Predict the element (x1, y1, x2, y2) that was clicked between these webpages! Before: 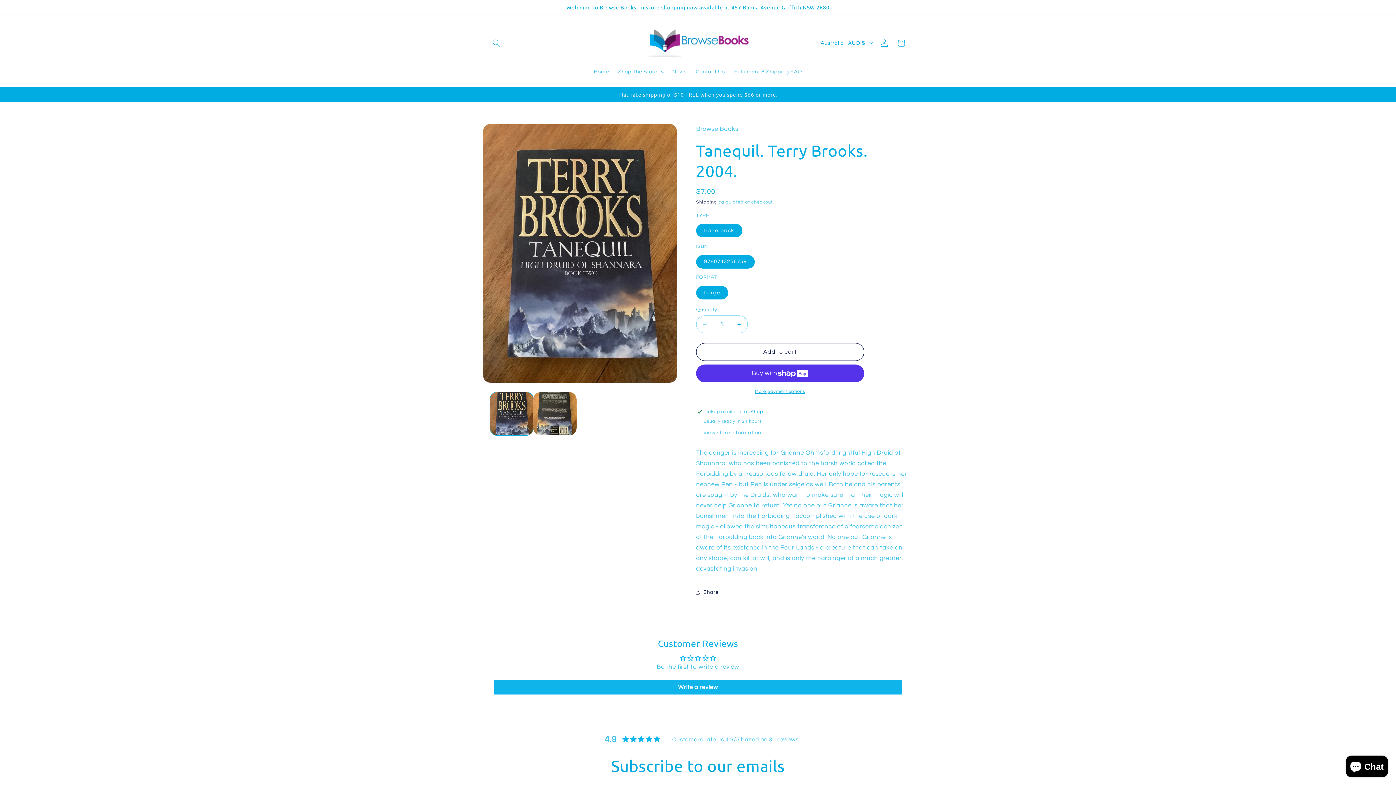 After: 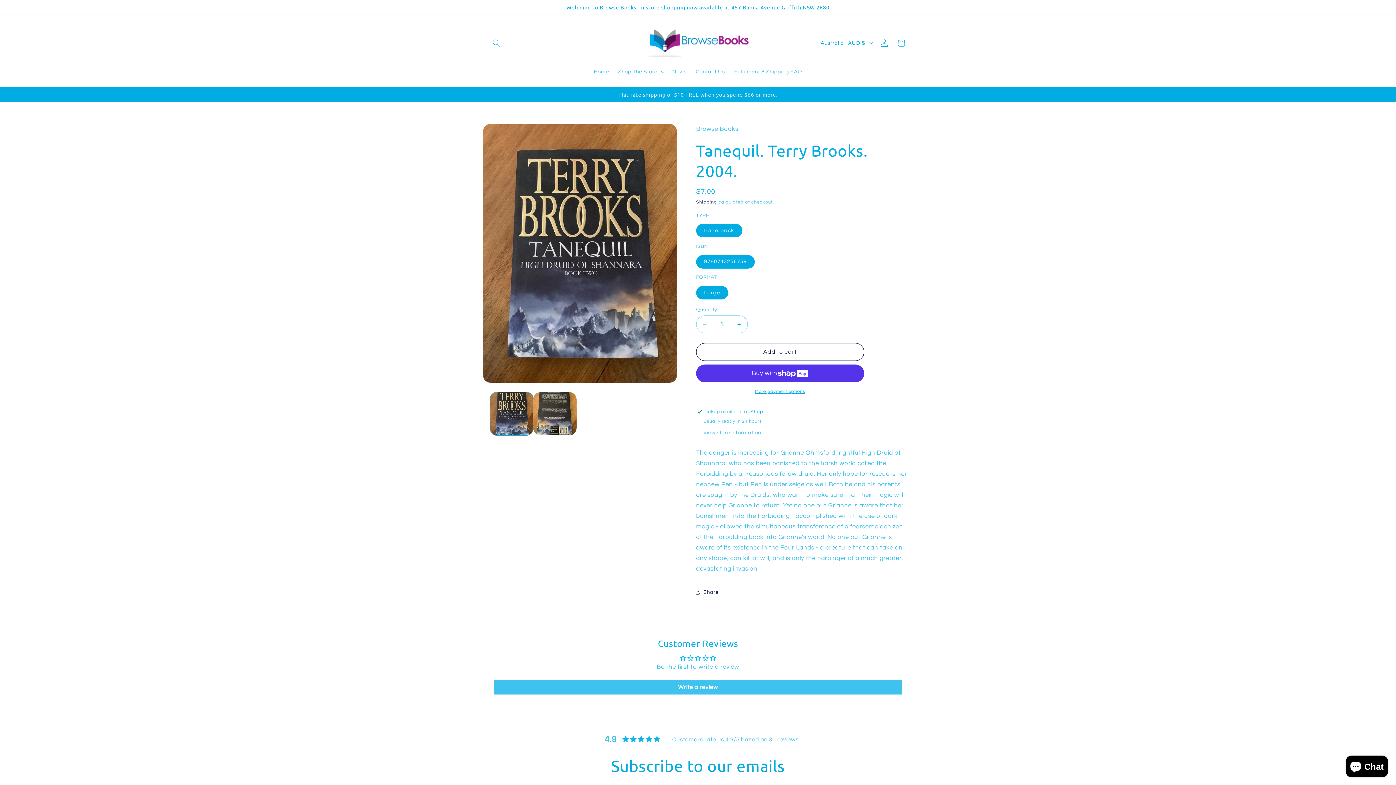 Action: label: Write a review bbox: (494, 680, 902, 694)